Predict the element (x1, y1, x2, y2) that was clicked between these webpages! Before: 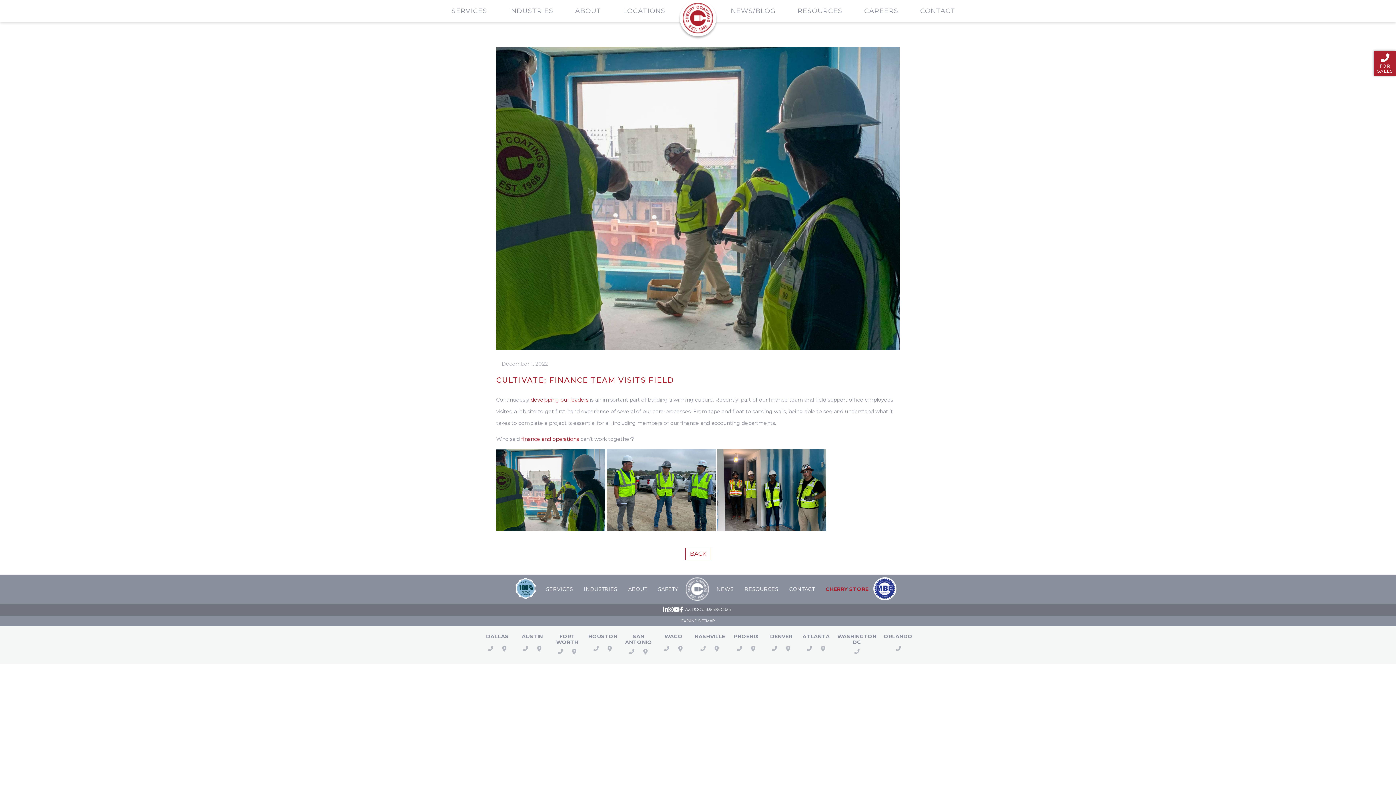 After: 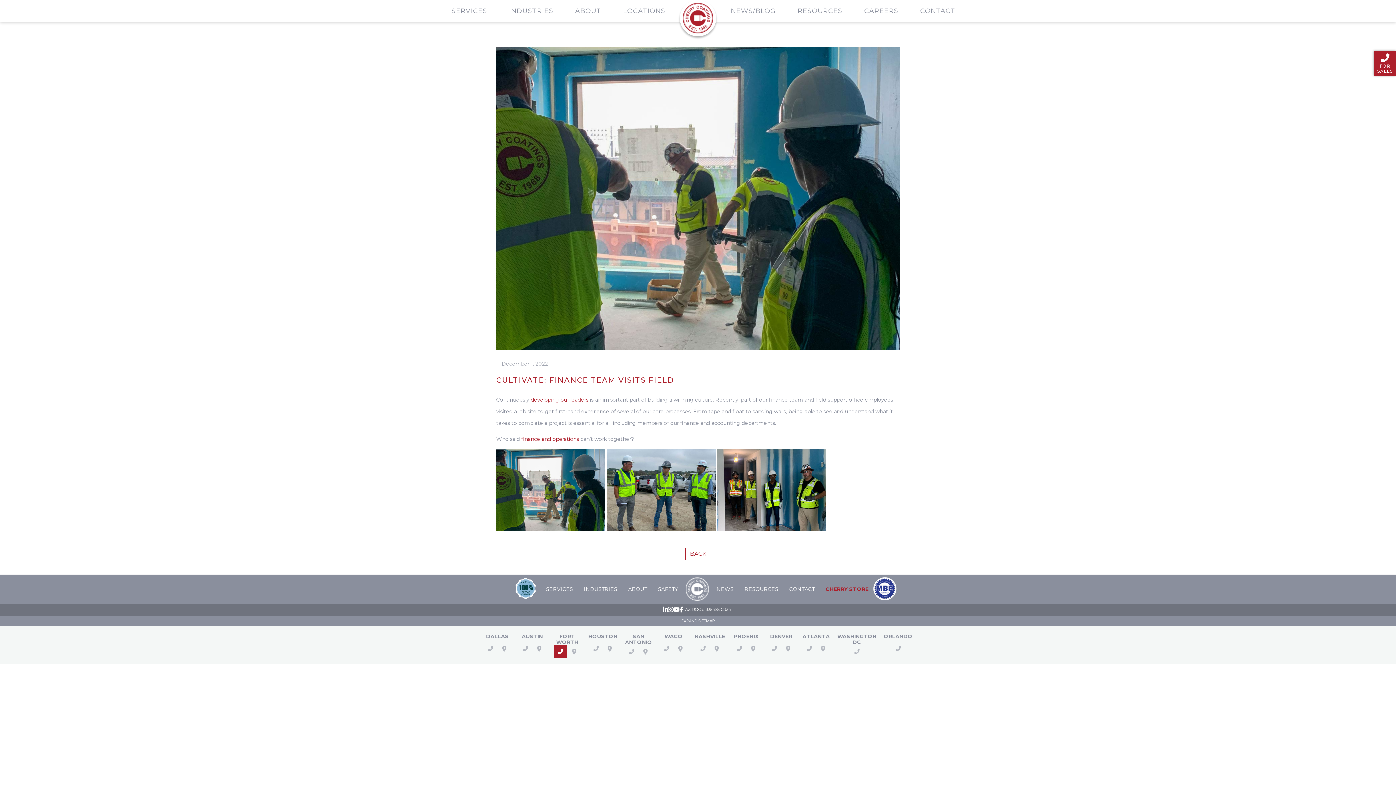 Action: bbox: (553, 645, 567, 658) label: 817-386-9914